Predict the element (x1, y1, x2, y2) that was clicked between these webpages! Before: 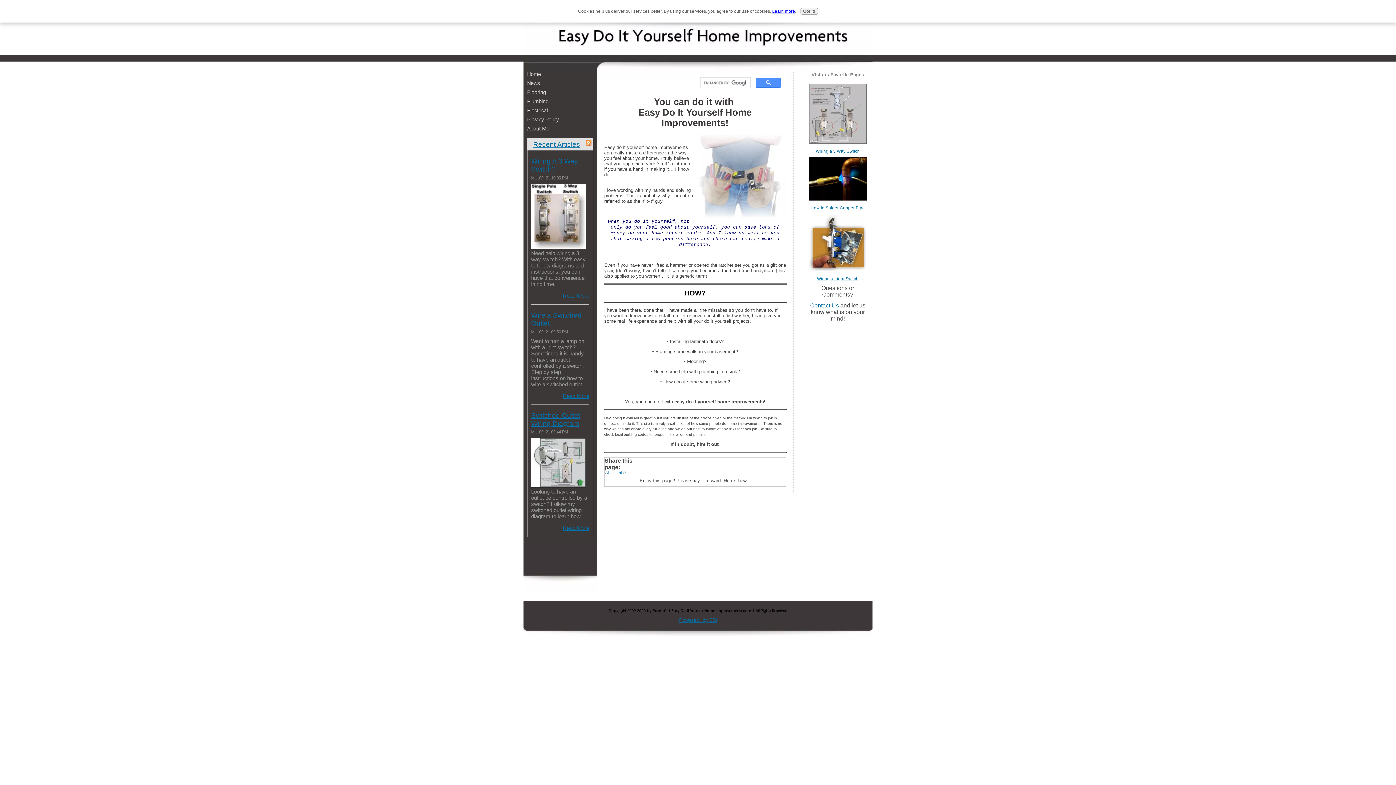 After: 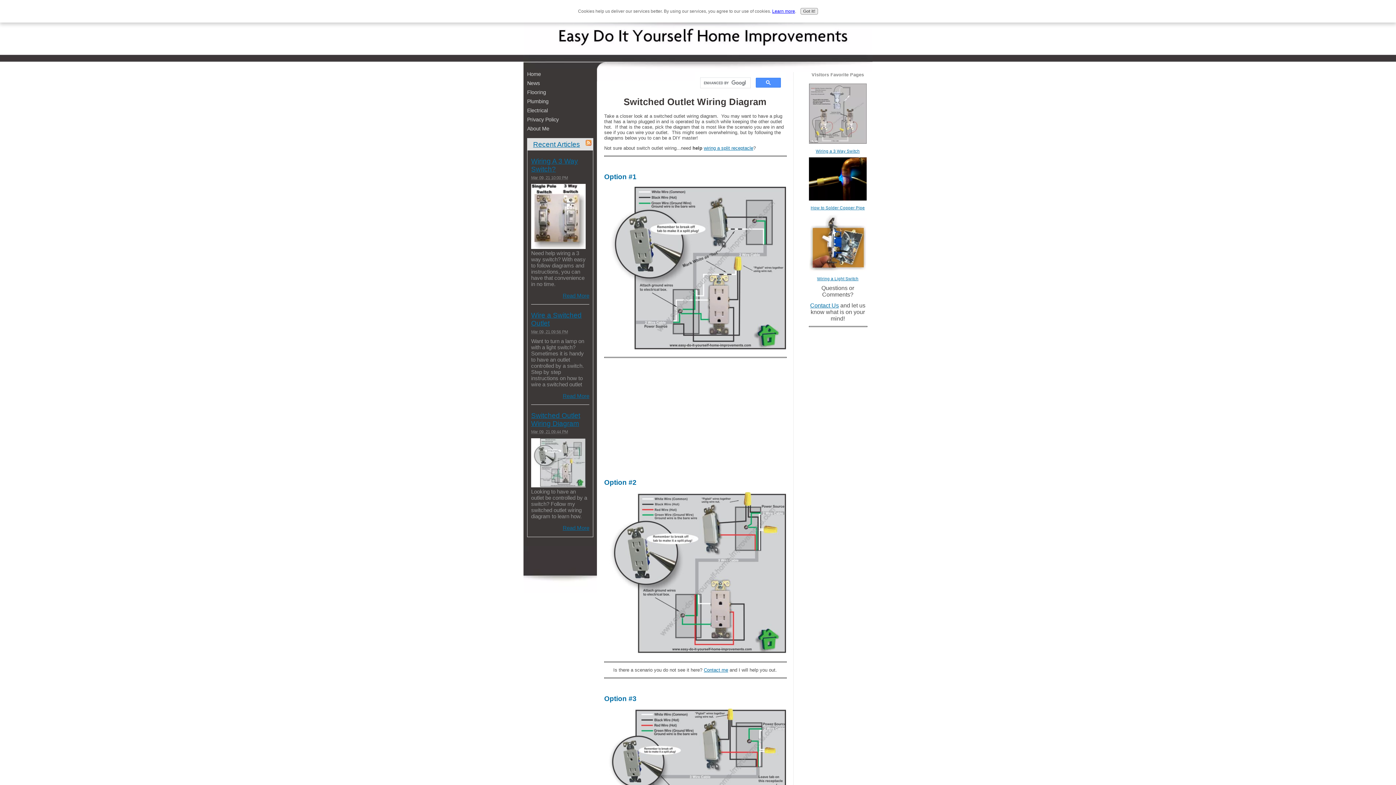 Action: bbox: (531, 482, 585, 488)